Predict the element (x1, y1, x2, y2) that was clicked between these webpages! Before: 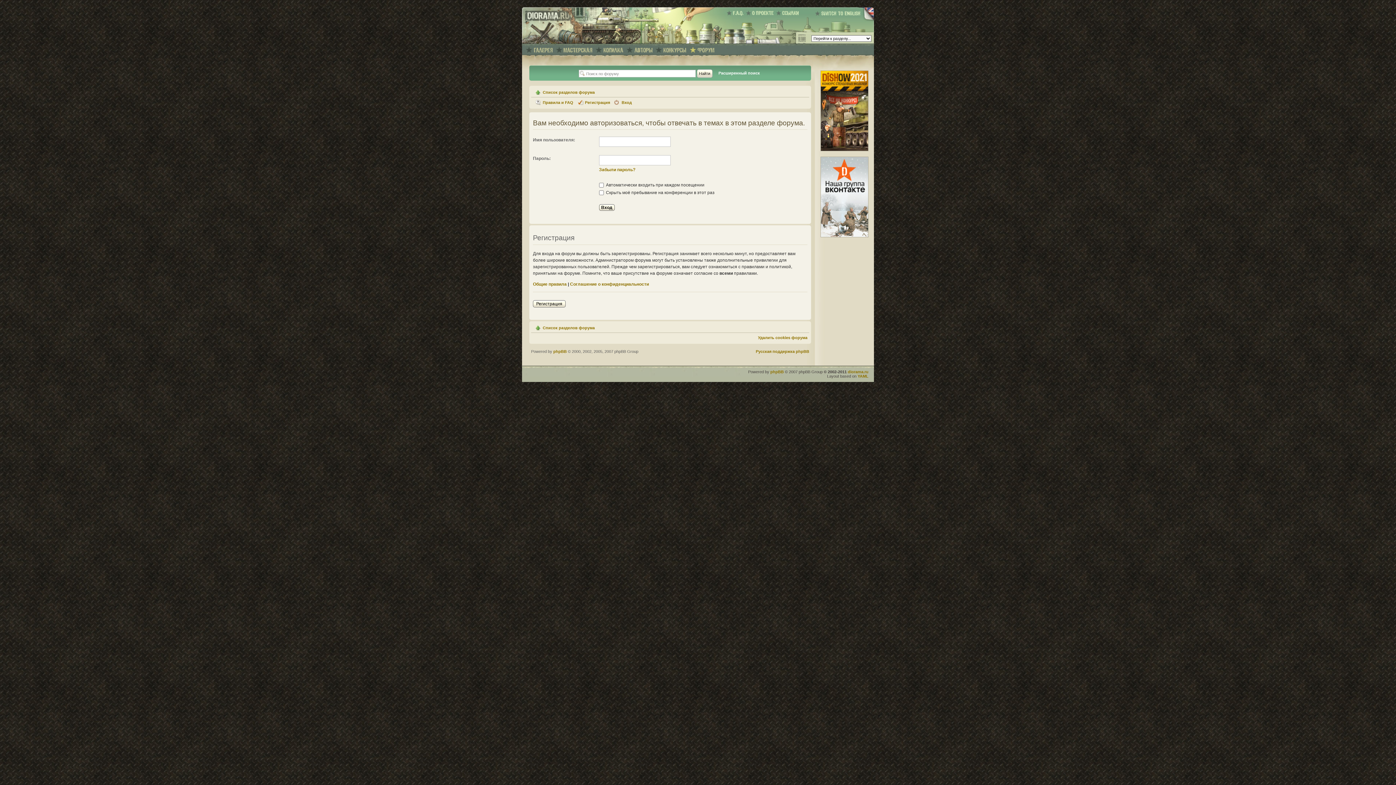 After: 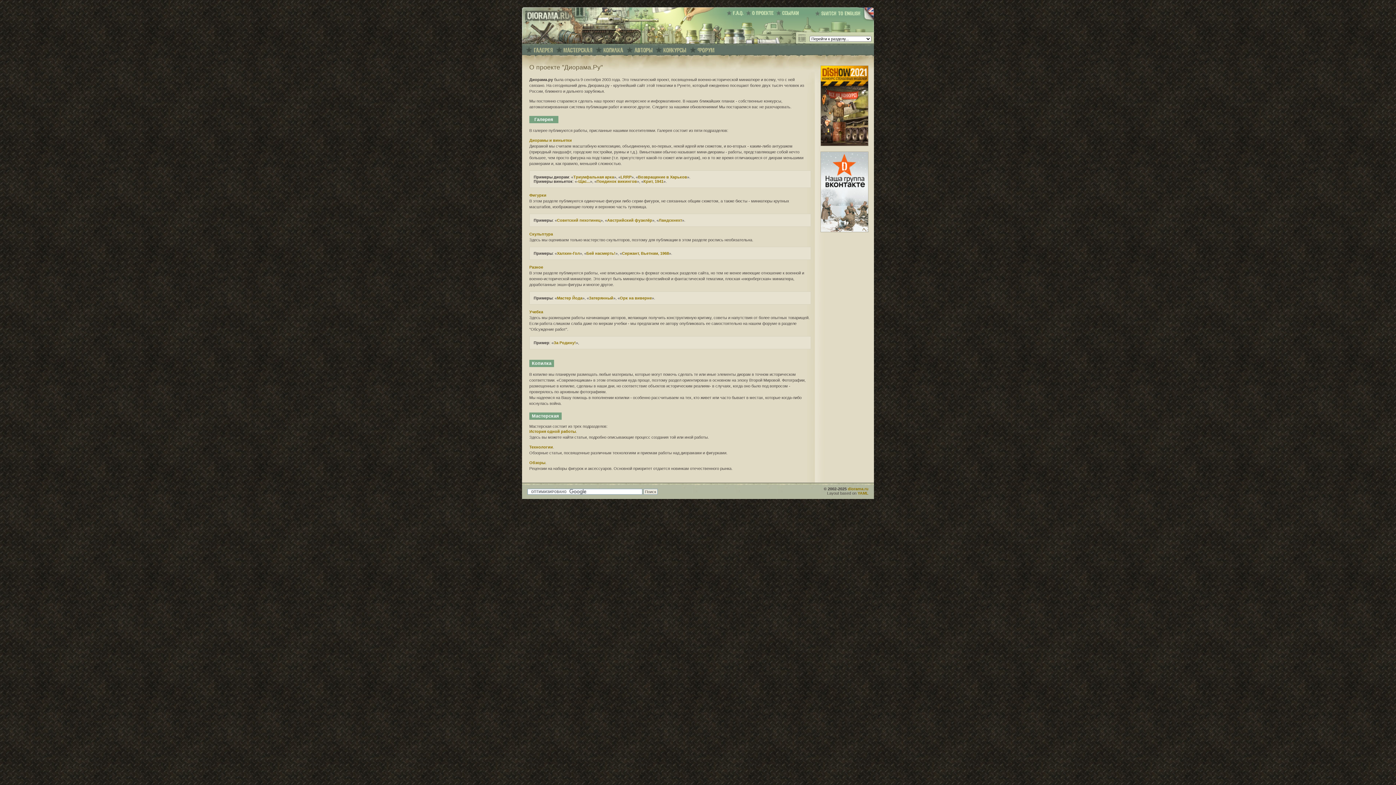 Action: label: diorama.ru bbox: (848, 369, 868, 374)